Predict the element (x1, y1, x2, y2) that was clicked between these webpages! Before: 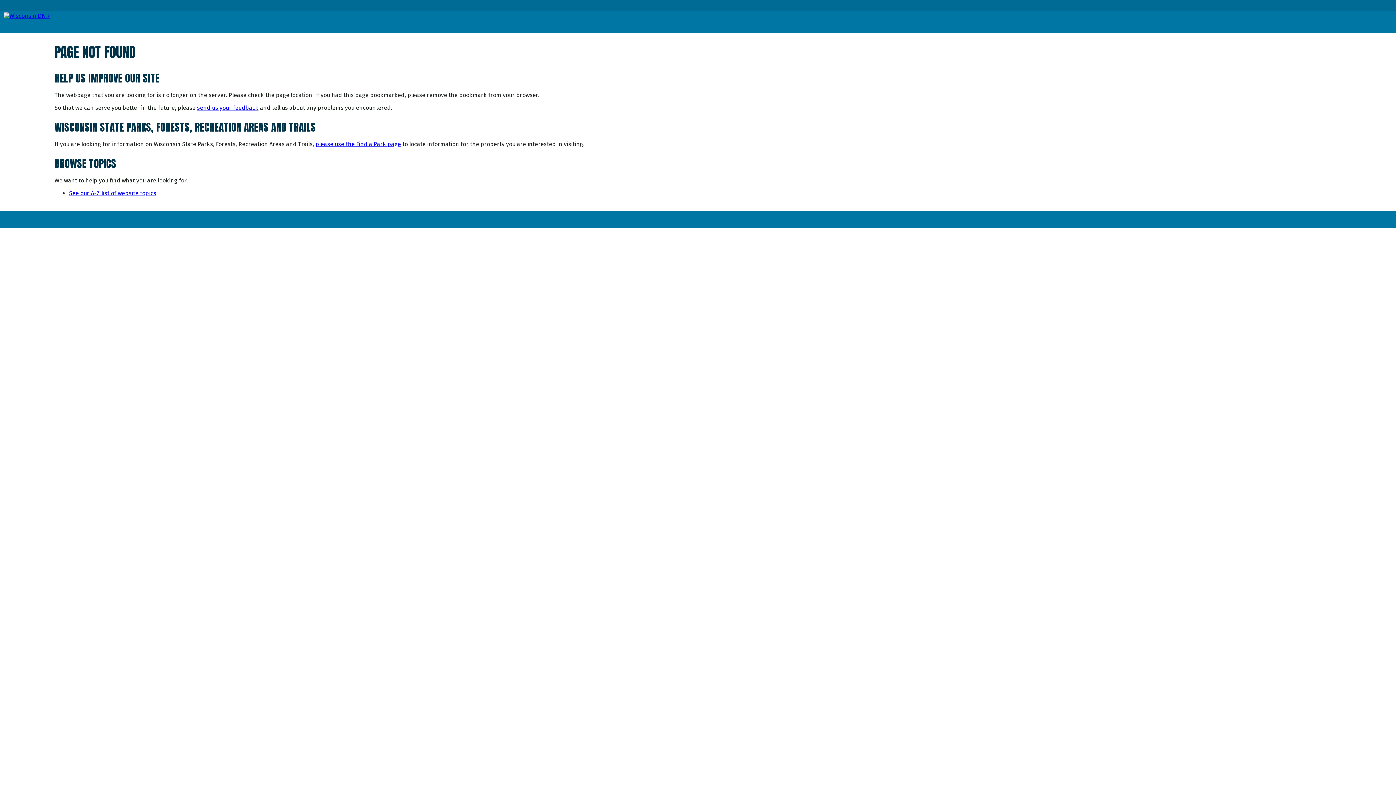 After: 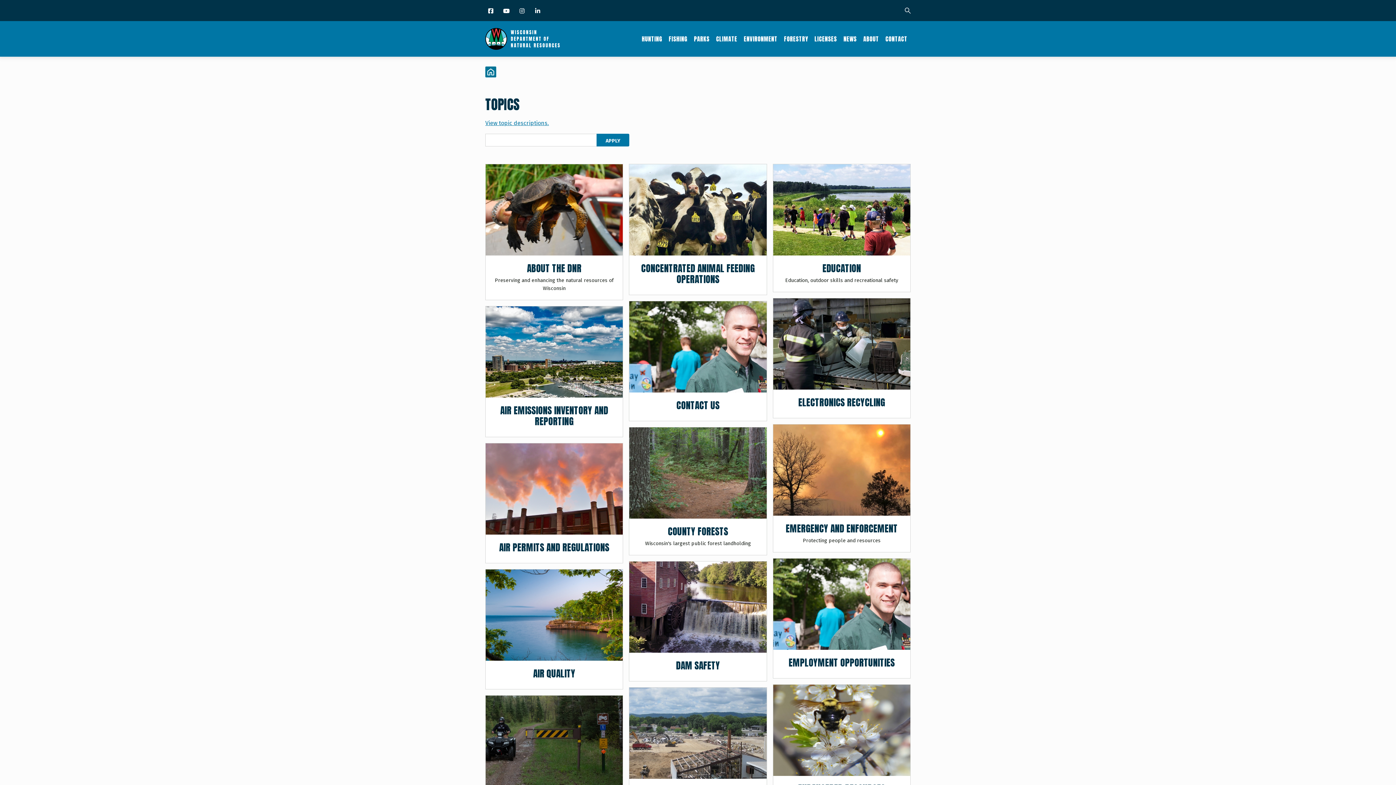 Action: bbox: (69, 189, 156, 196) label: See our A-Z list of website topics